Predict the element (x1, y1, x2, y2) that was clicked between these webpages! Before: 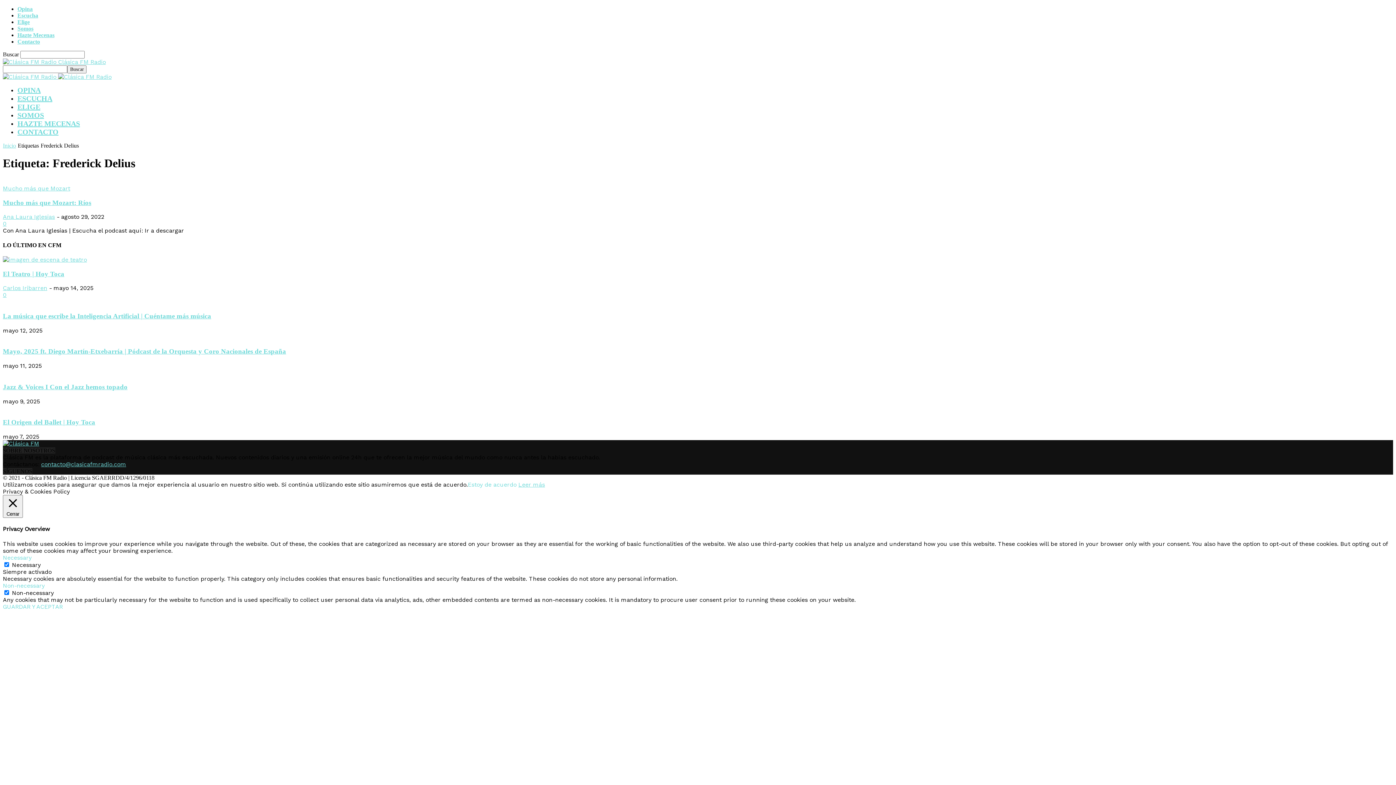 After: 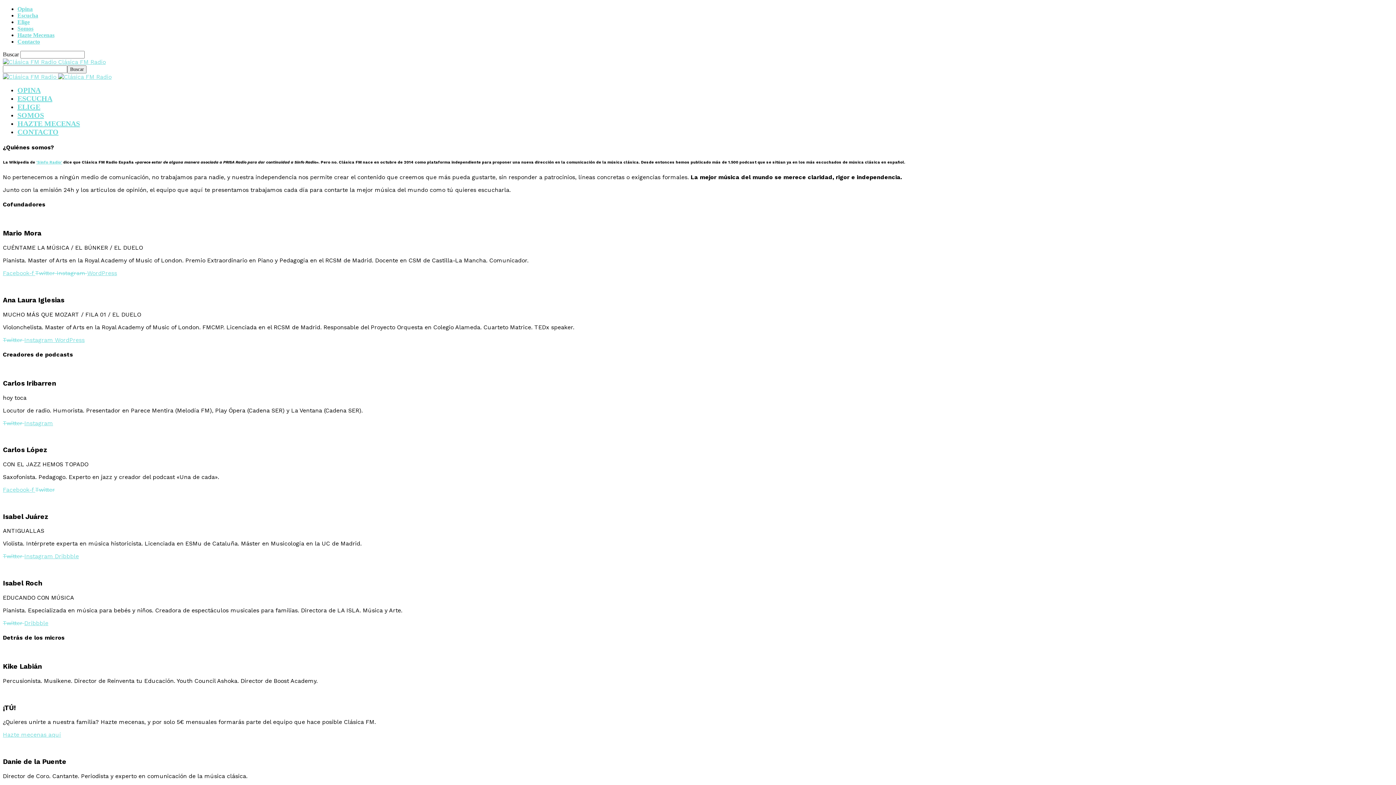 Action: label: Somos bbox: (17, 25, 33, 31)